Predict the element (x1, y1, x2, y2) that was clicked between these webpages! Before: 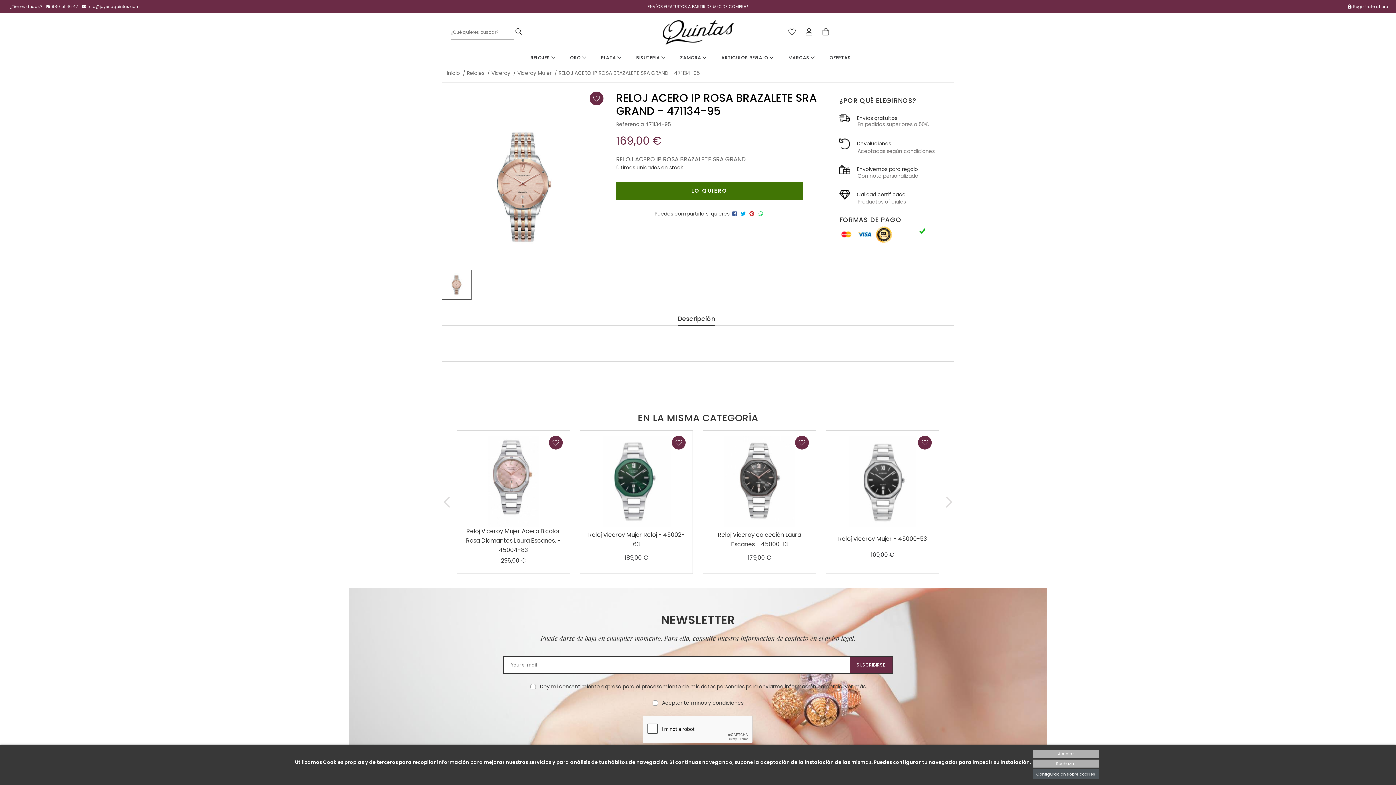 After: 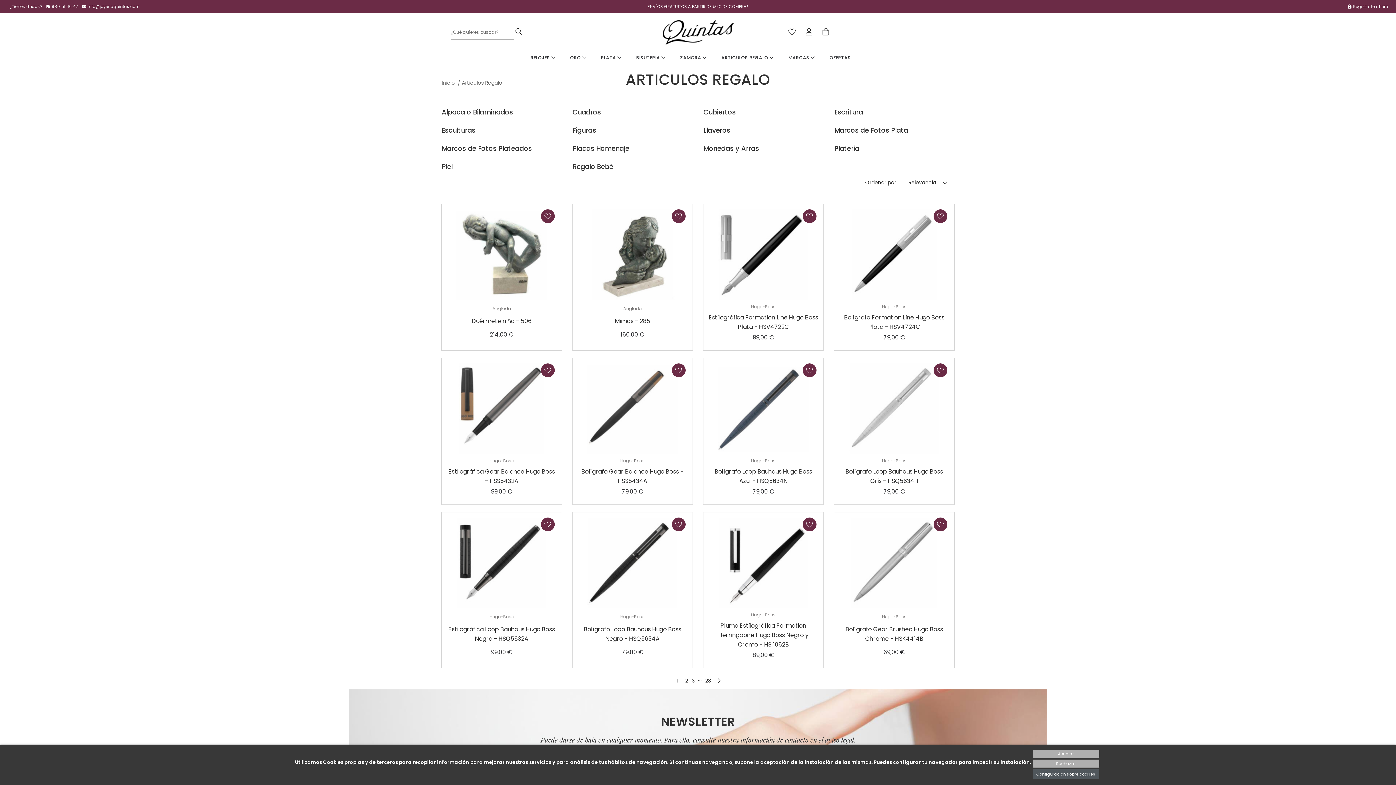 Action: bbox: (721, 54, 773, 60) label: ARTICULOS REGALO 